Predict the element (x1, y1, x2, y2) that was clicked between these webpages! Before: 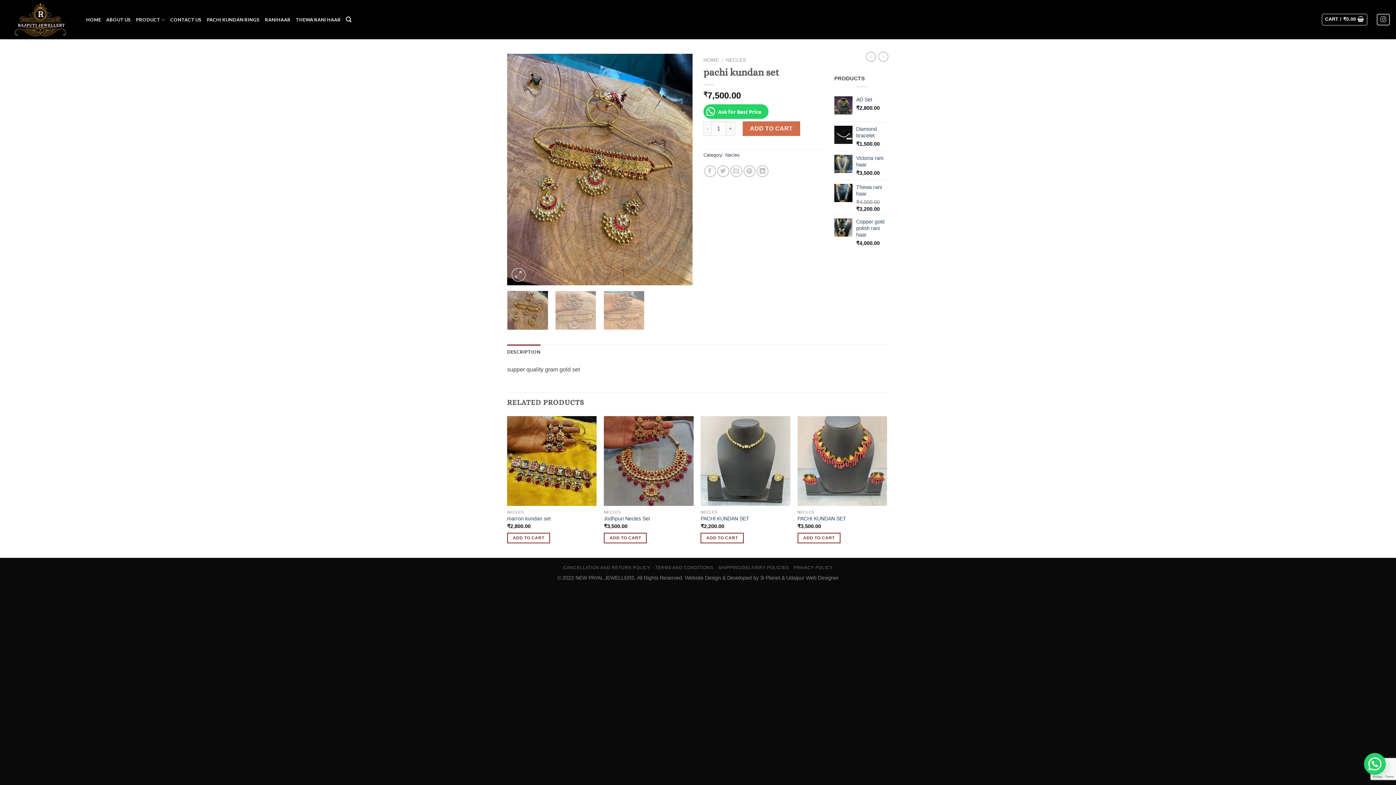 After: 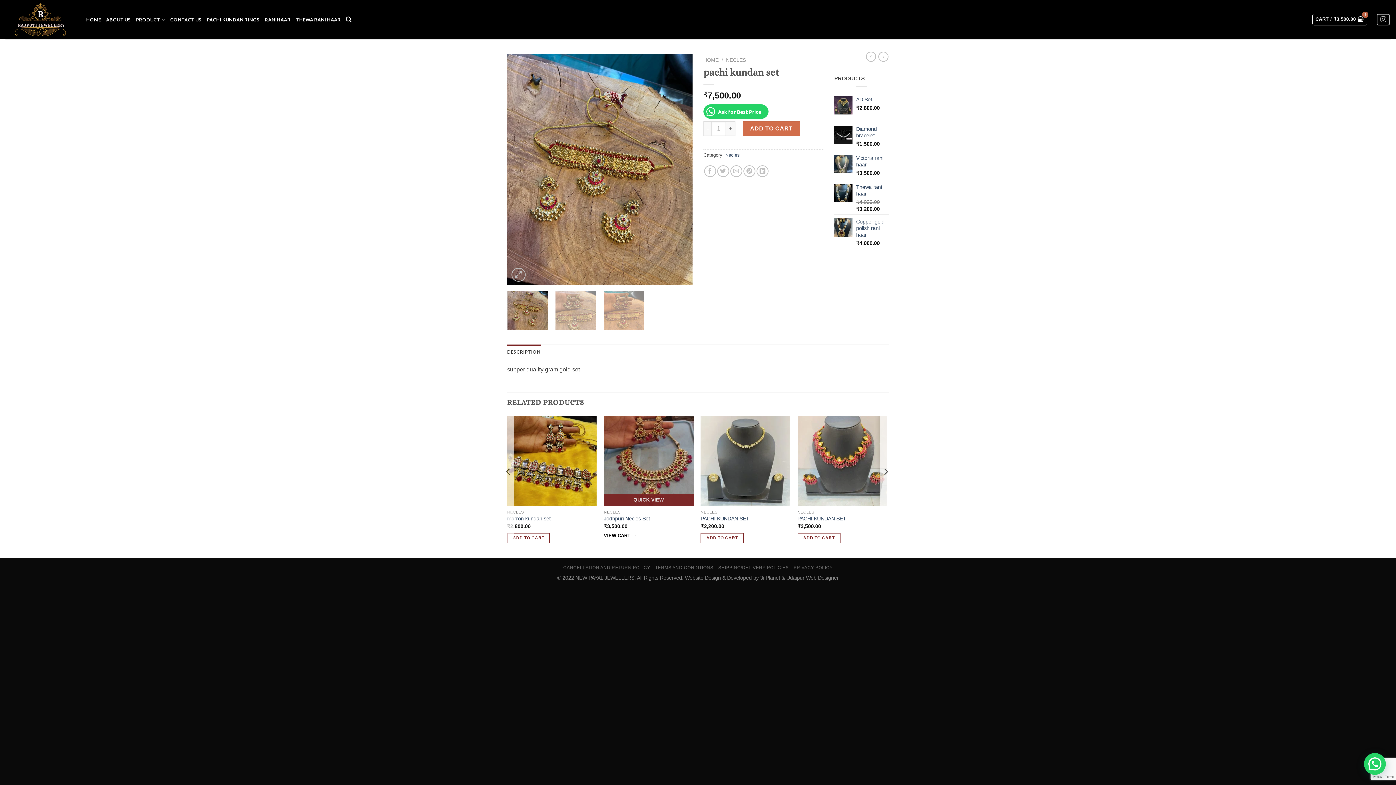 Action: label: Add to cart: “Jodhpuri Necles Set” bbox: (604, 533, 647, 543)